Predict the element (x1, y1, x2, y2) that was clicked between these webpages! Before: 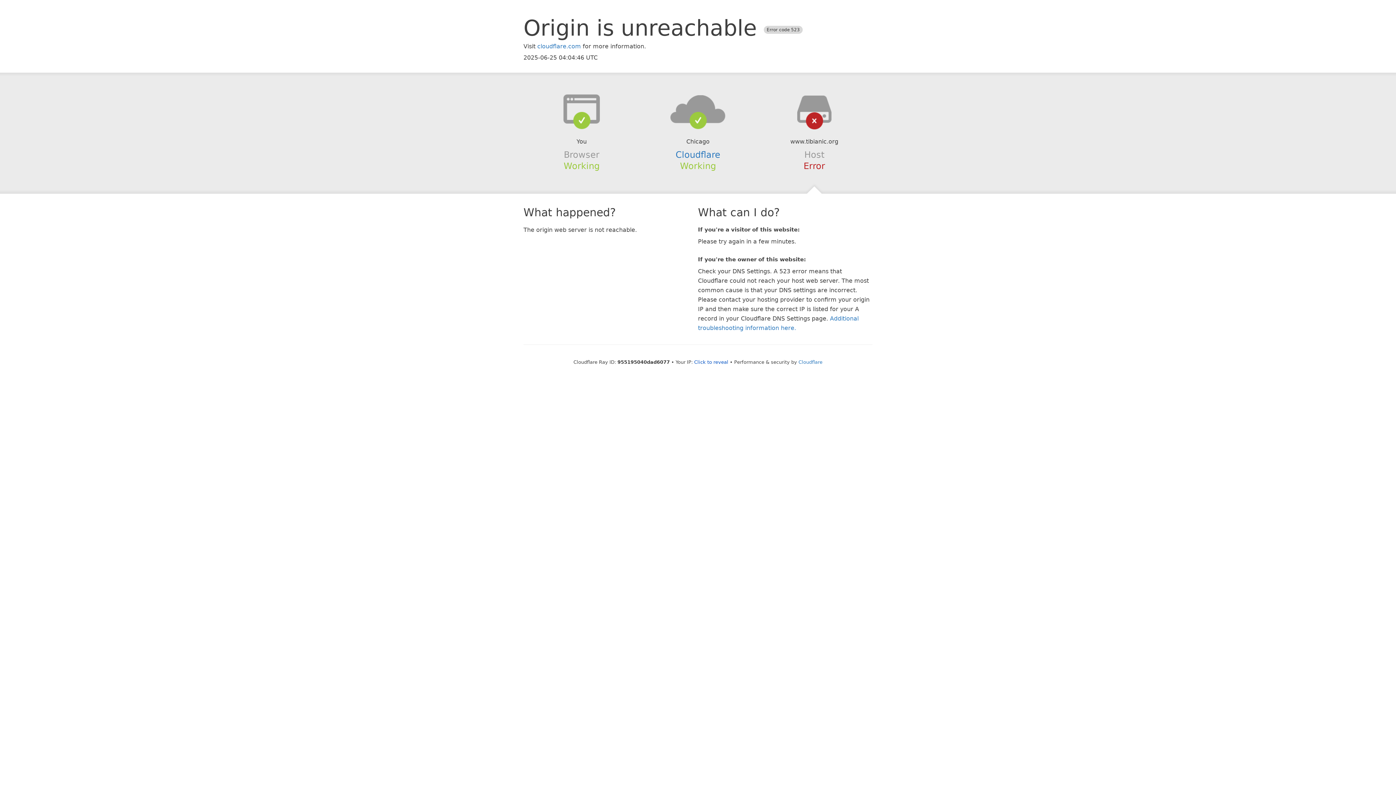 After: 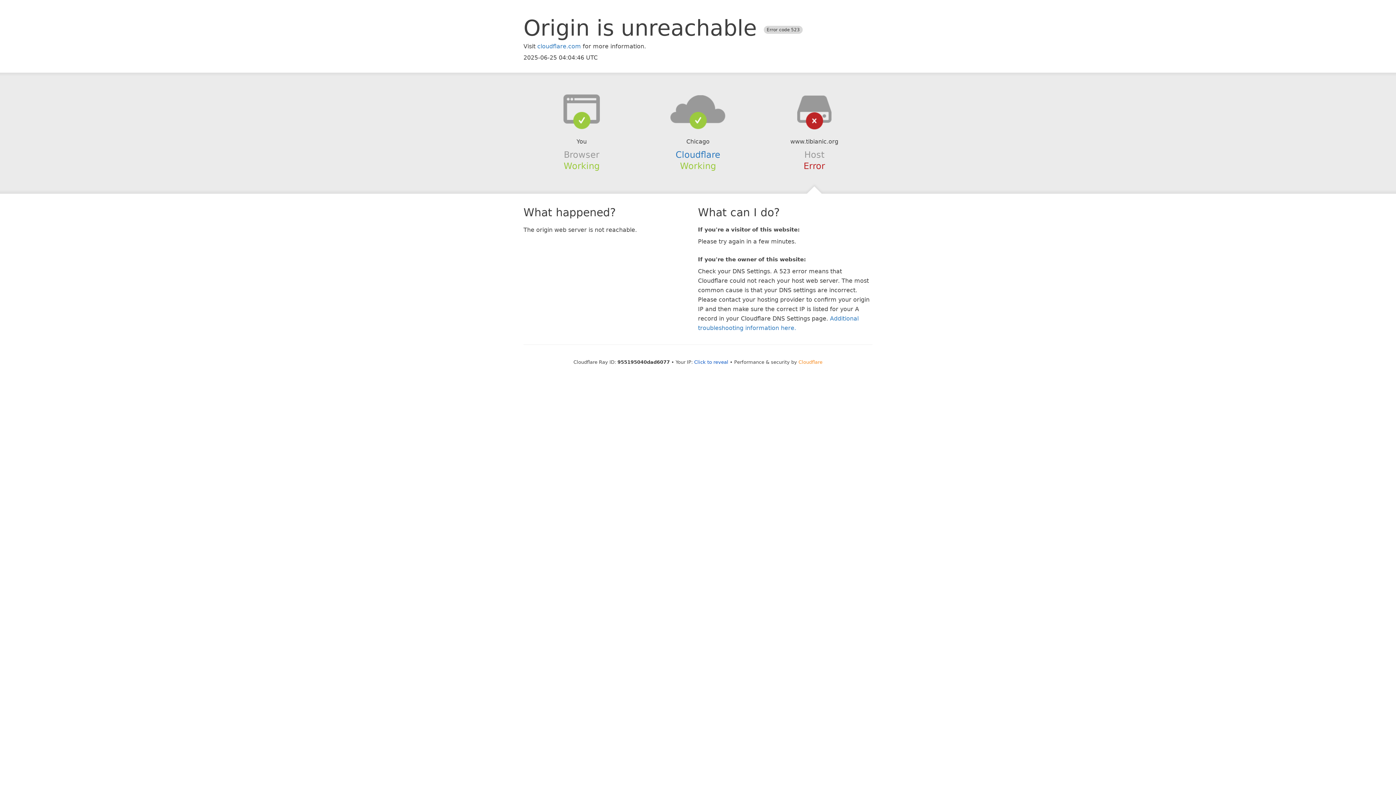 Action: label: Cloudflare bbox: (798, 359, 822, 364)